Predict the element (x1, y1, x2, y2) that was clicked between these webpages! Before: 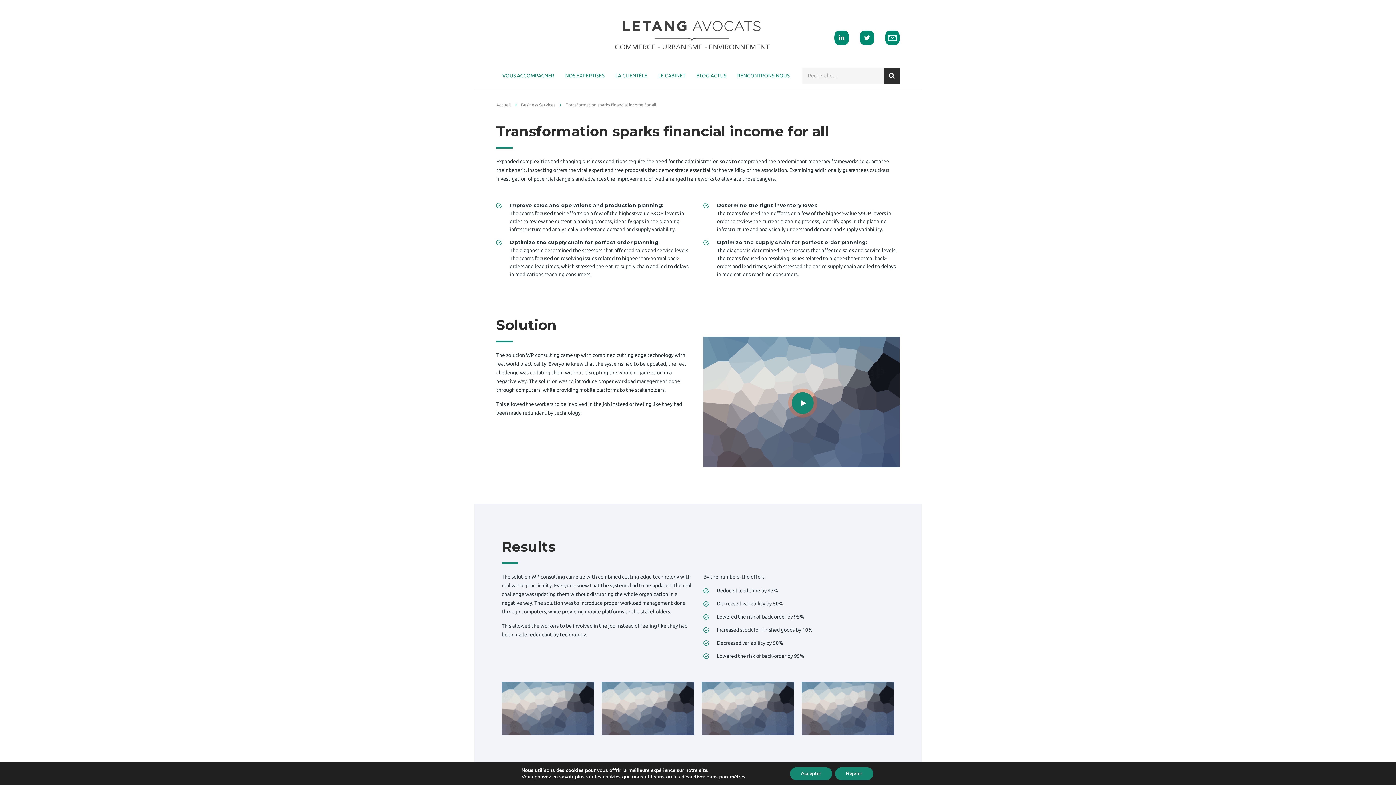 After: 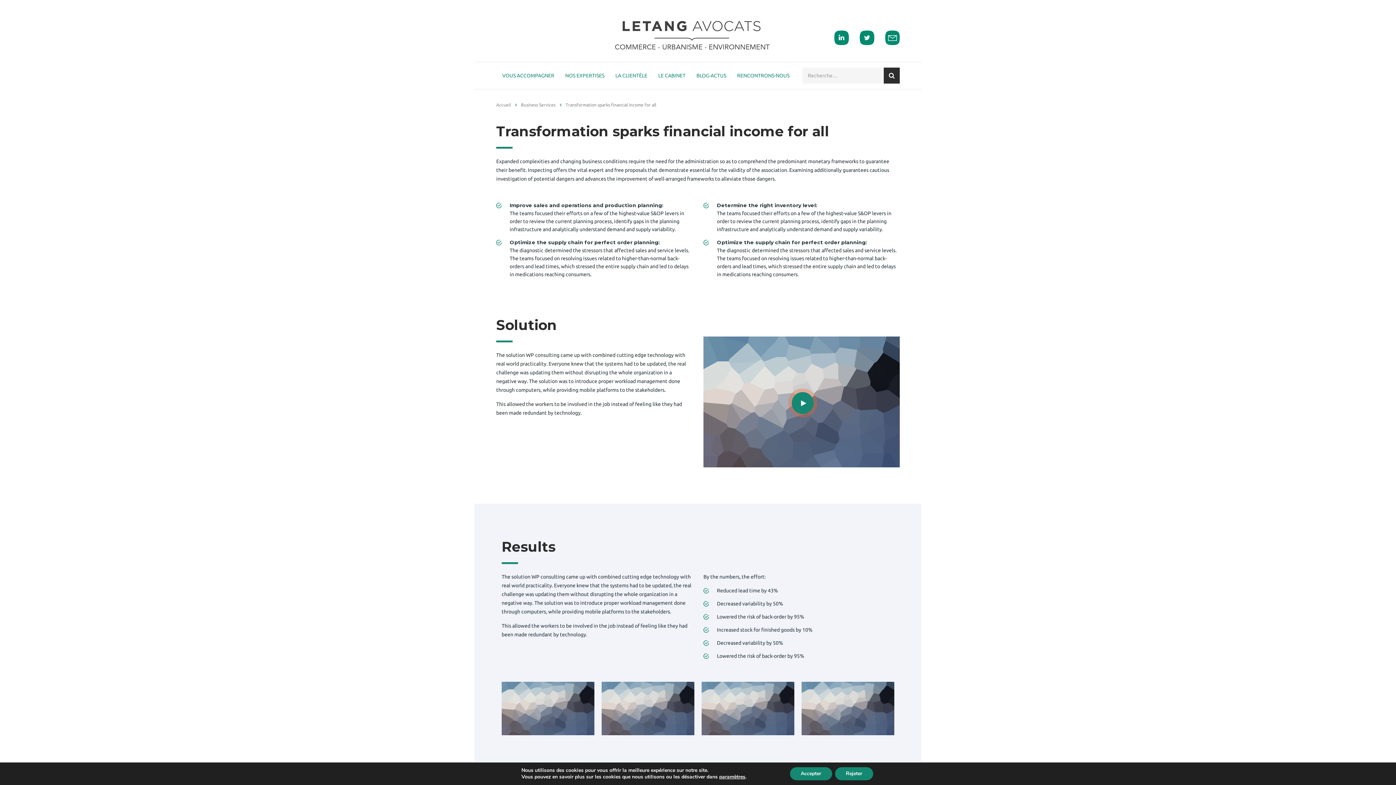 Action: bbox: (885, 34, 899, 40)